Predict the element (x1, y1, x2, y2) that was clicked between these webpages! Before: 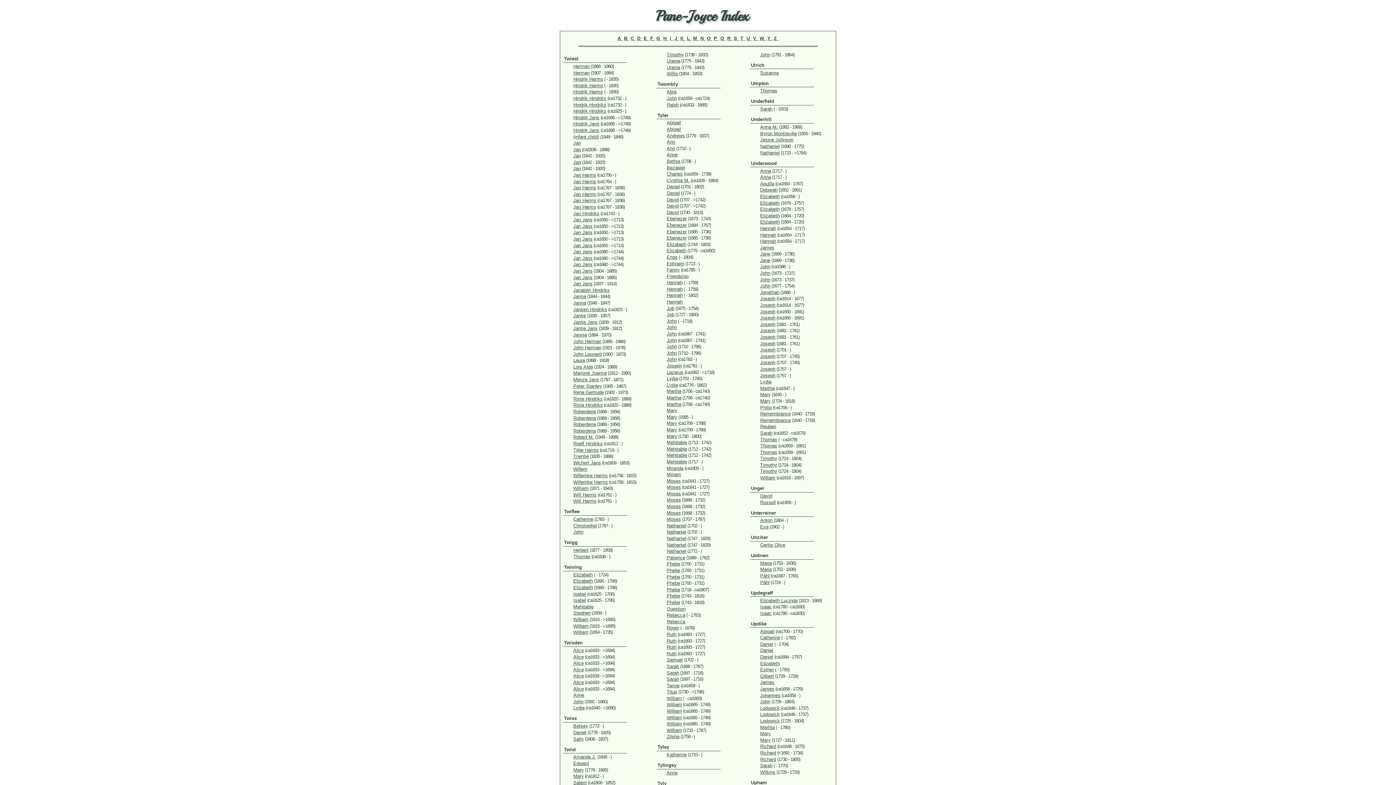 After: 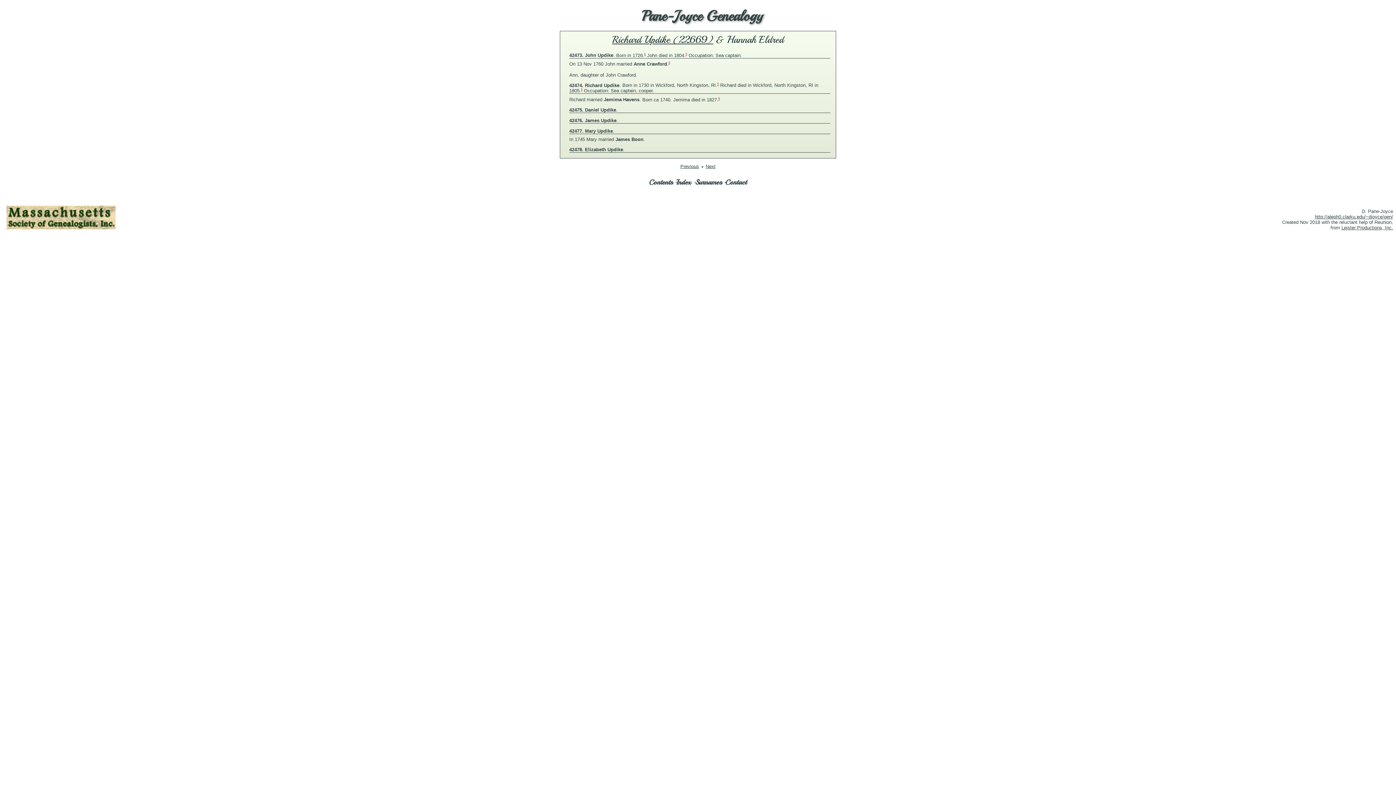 Action: label: James bbox: (760, 680, 774, 685)